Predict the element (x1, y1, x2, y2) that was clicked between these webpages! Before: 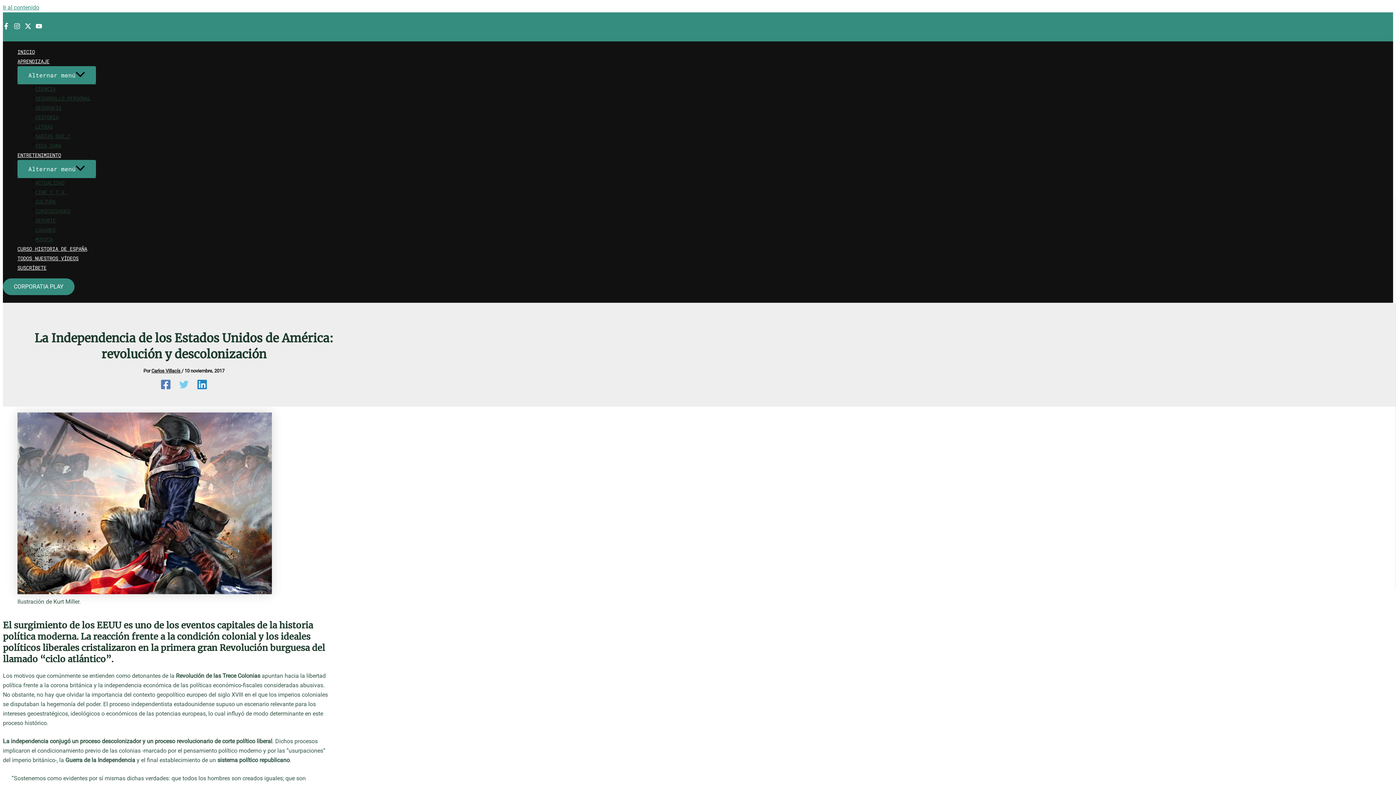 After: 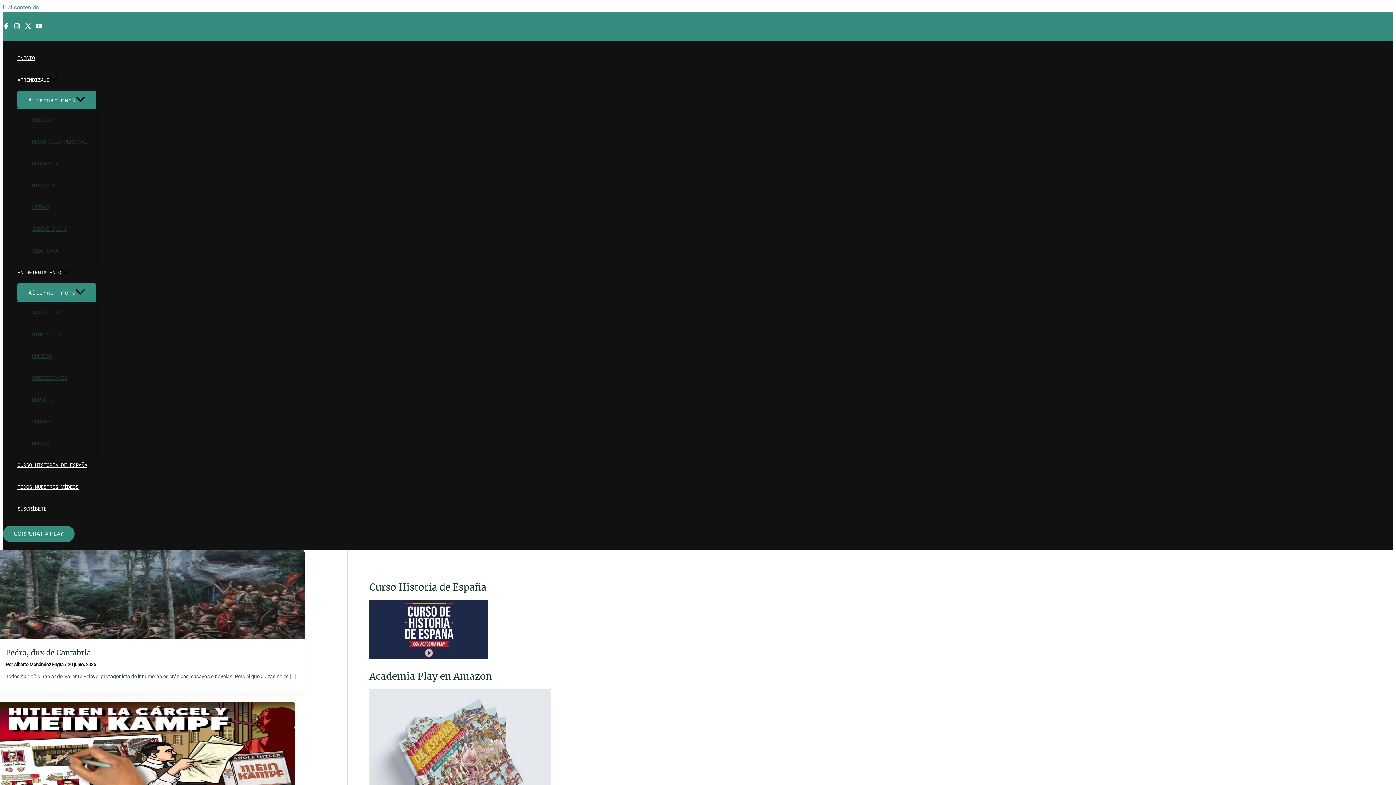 Action: bbox: (2, 13, 55, 20)